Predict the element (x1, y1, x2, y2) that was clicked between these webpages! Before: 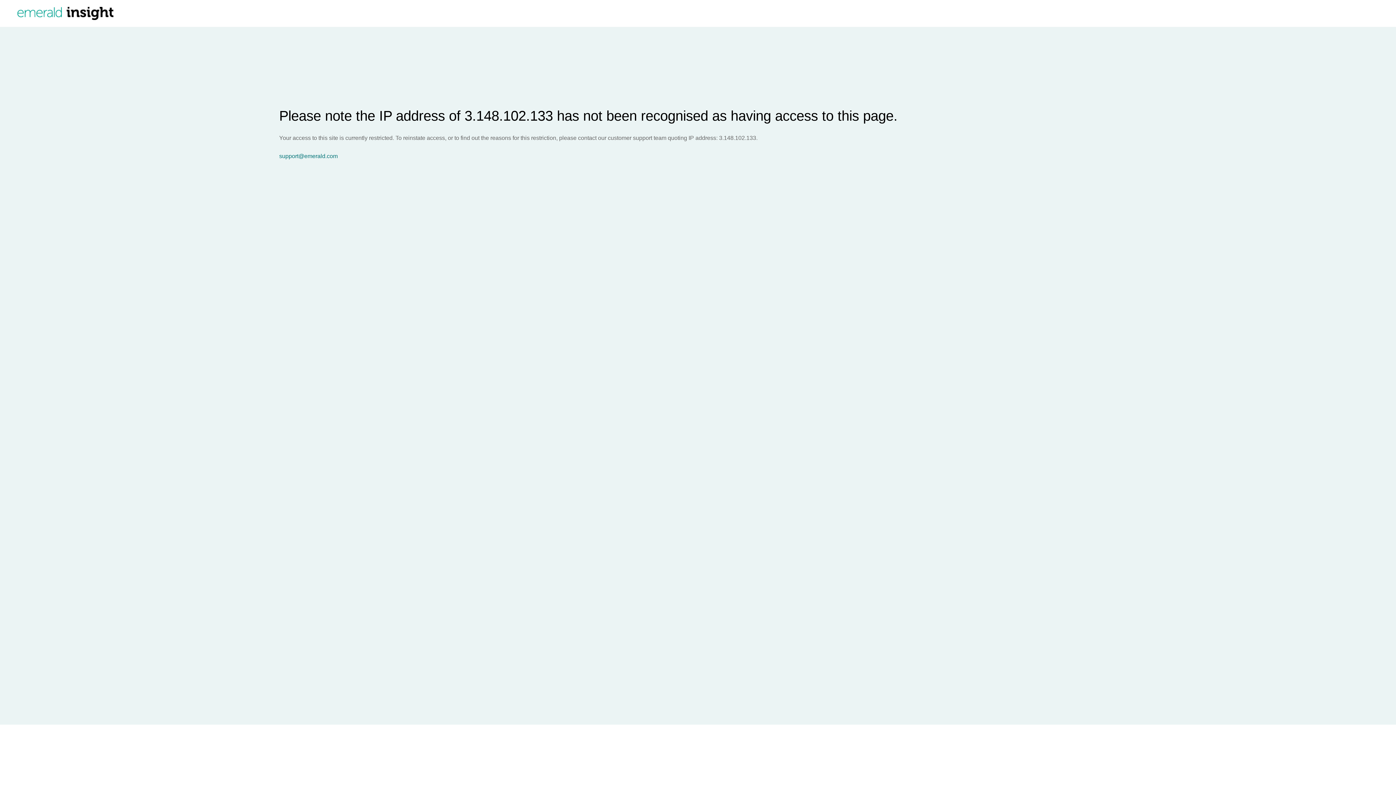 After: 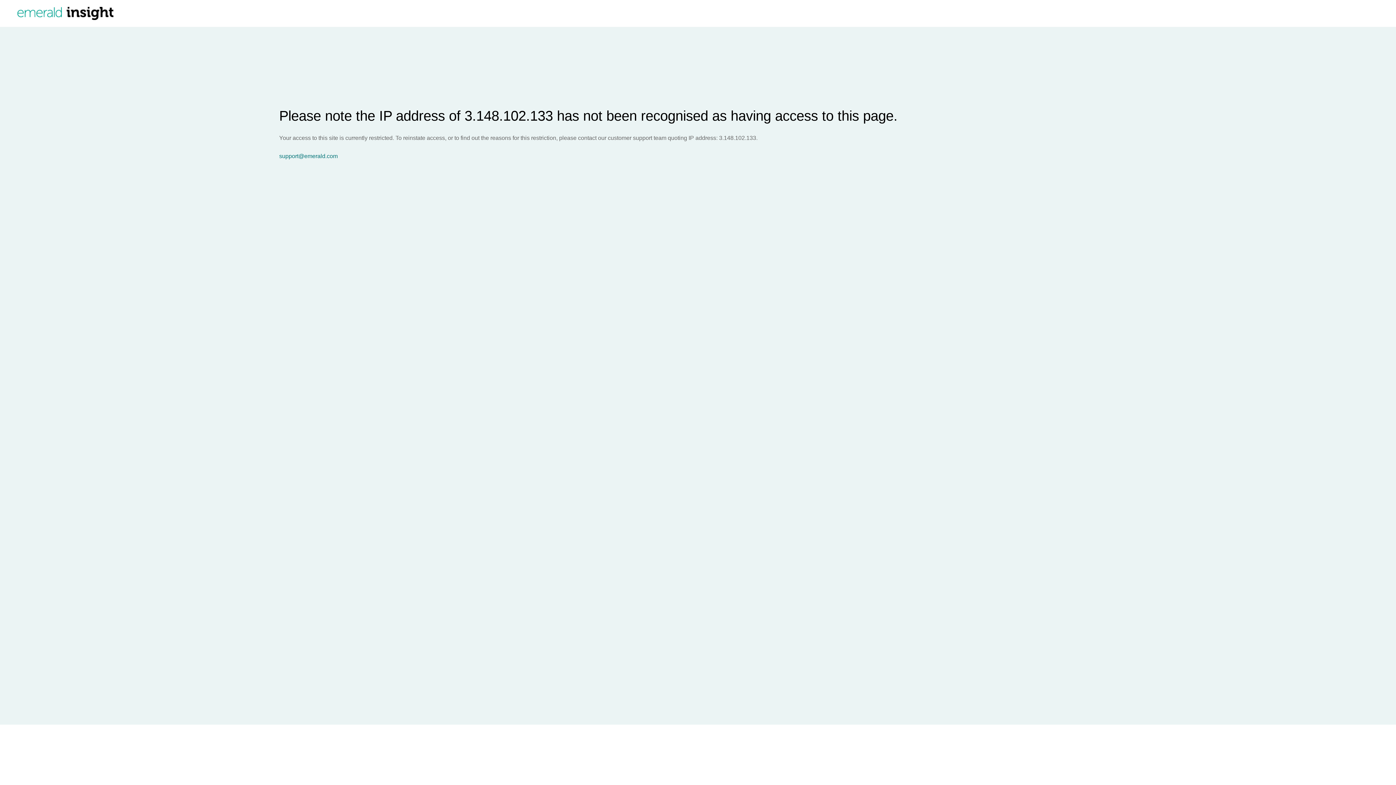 Action: bbox: (279, 153, 1396, 159) label: support@emerald.com